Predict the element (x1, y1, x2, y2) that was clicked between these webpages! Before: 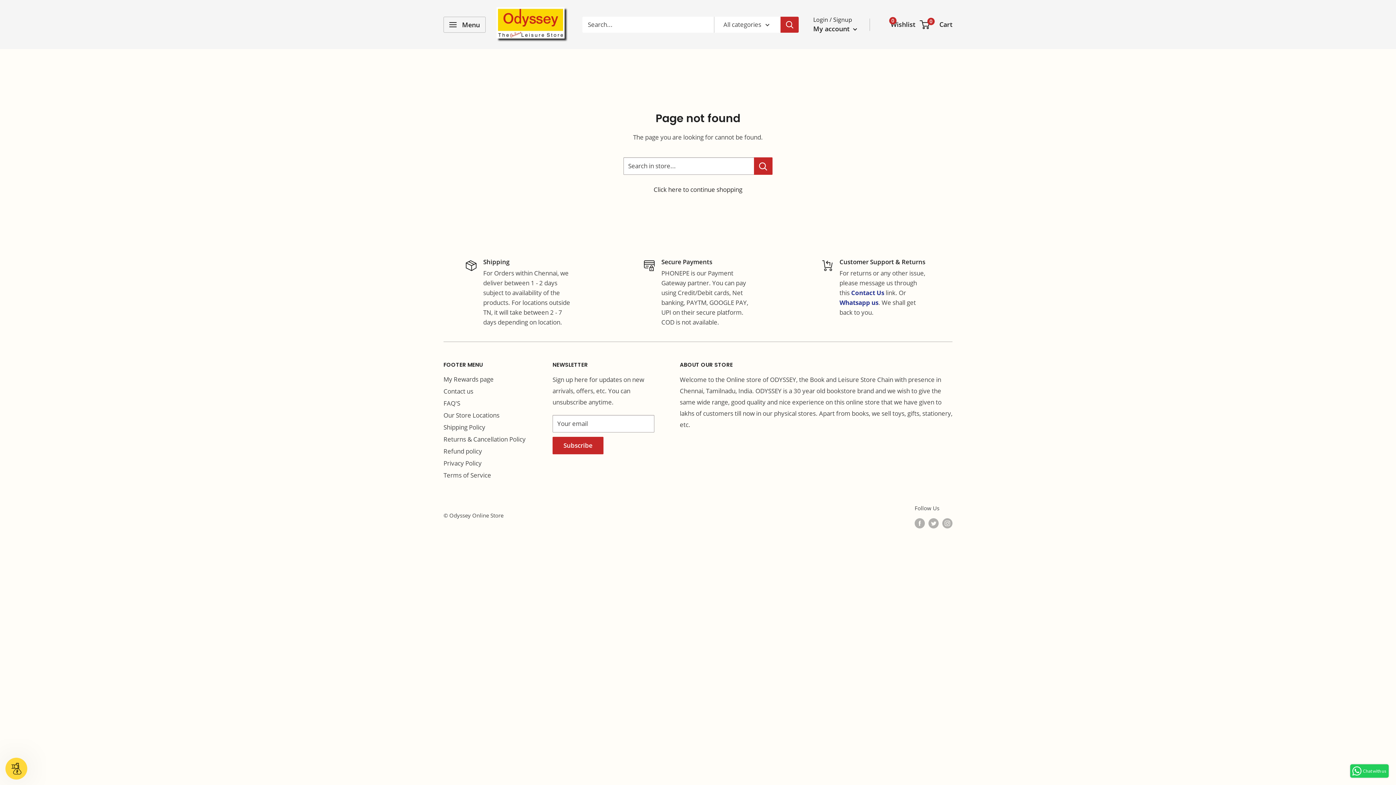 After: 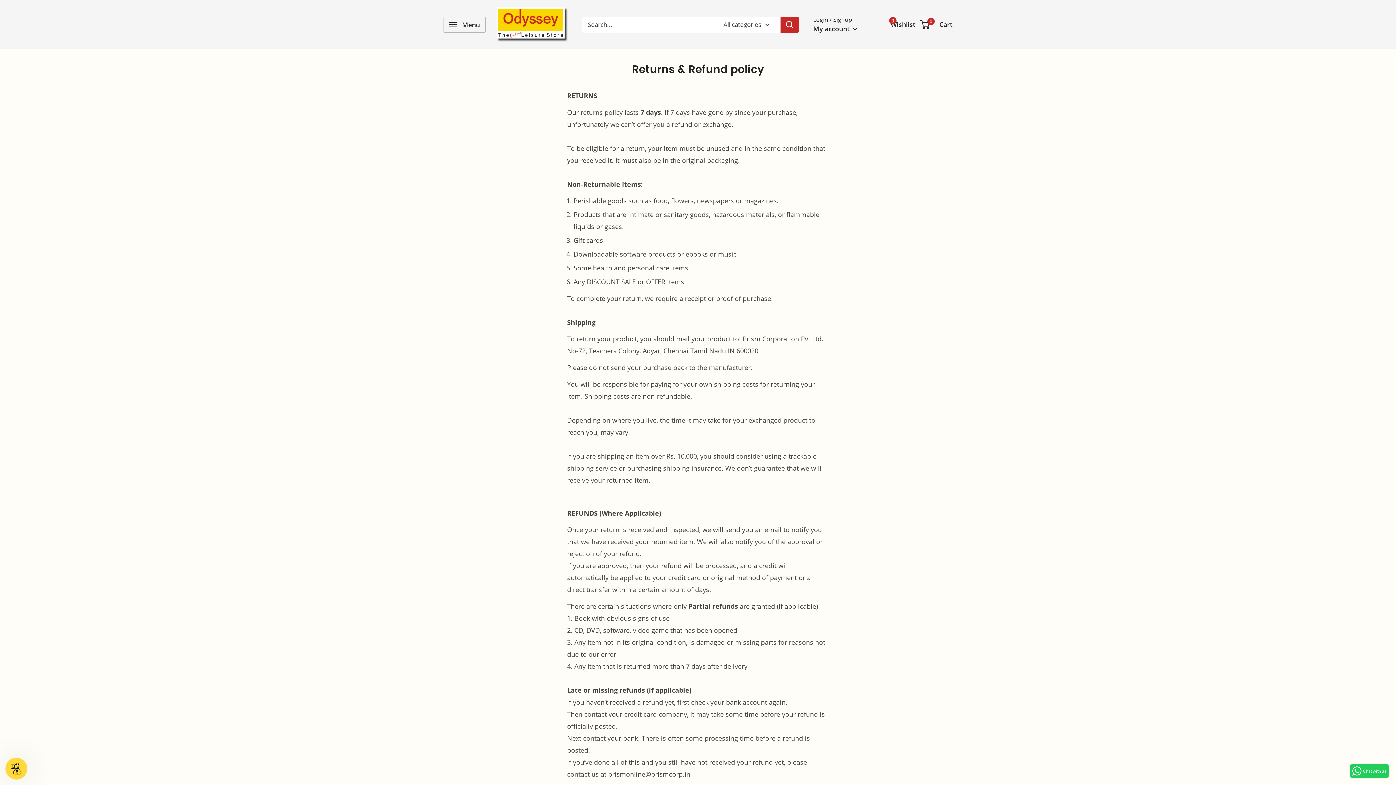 Action: bbox: (443, 433, 527, 445) label: Returns & Cancellation Policy